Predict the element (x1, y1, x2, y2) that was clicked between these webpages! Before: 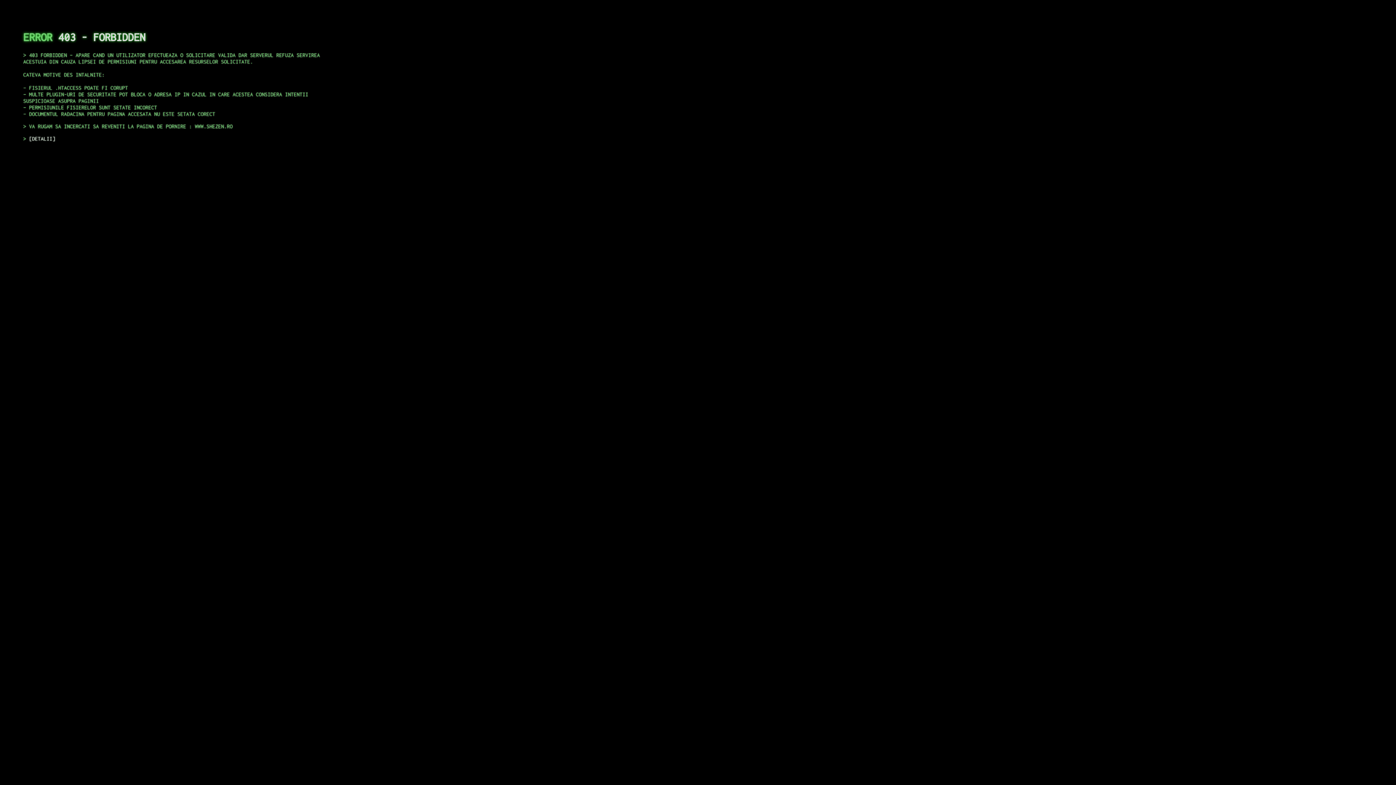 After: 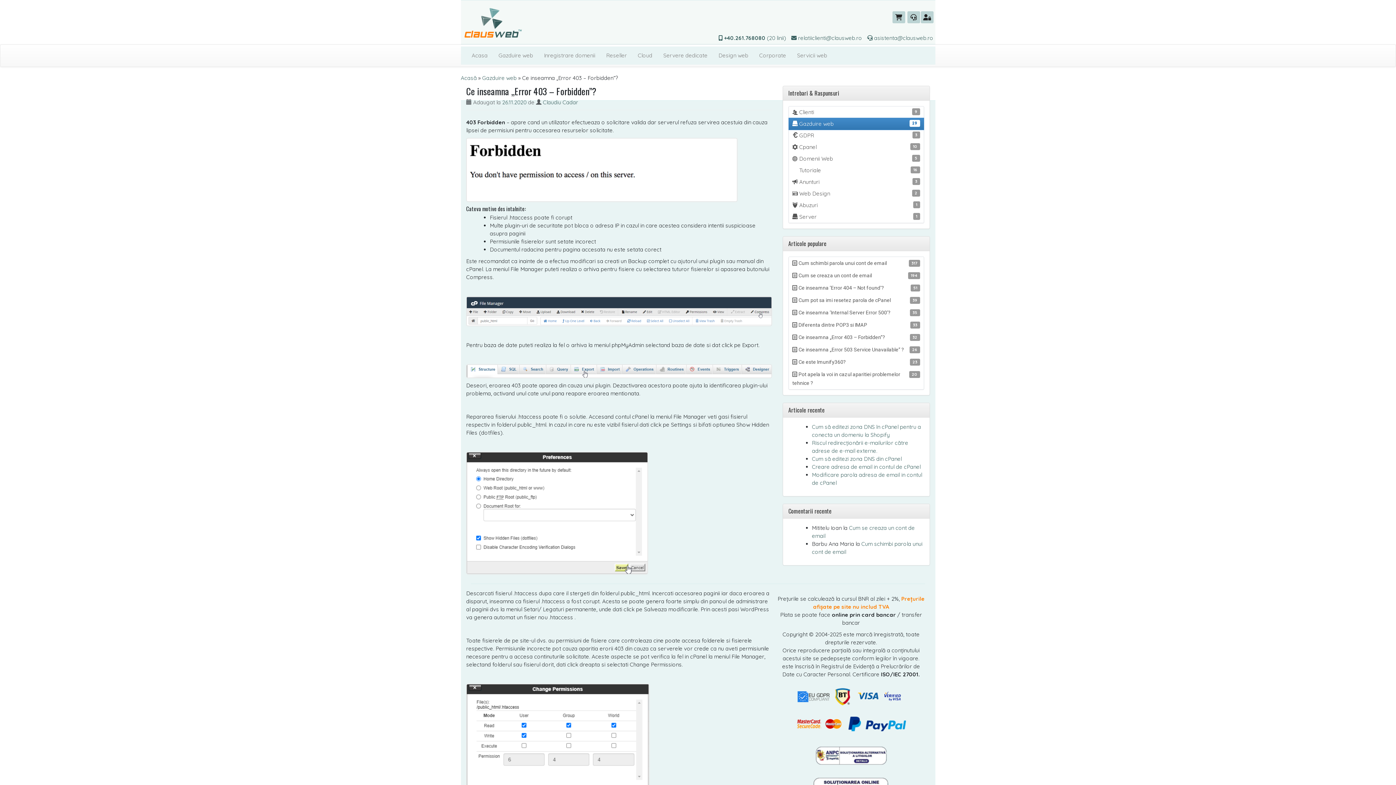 Action: bbox: (29, 135, 55, 141) label: DETALII